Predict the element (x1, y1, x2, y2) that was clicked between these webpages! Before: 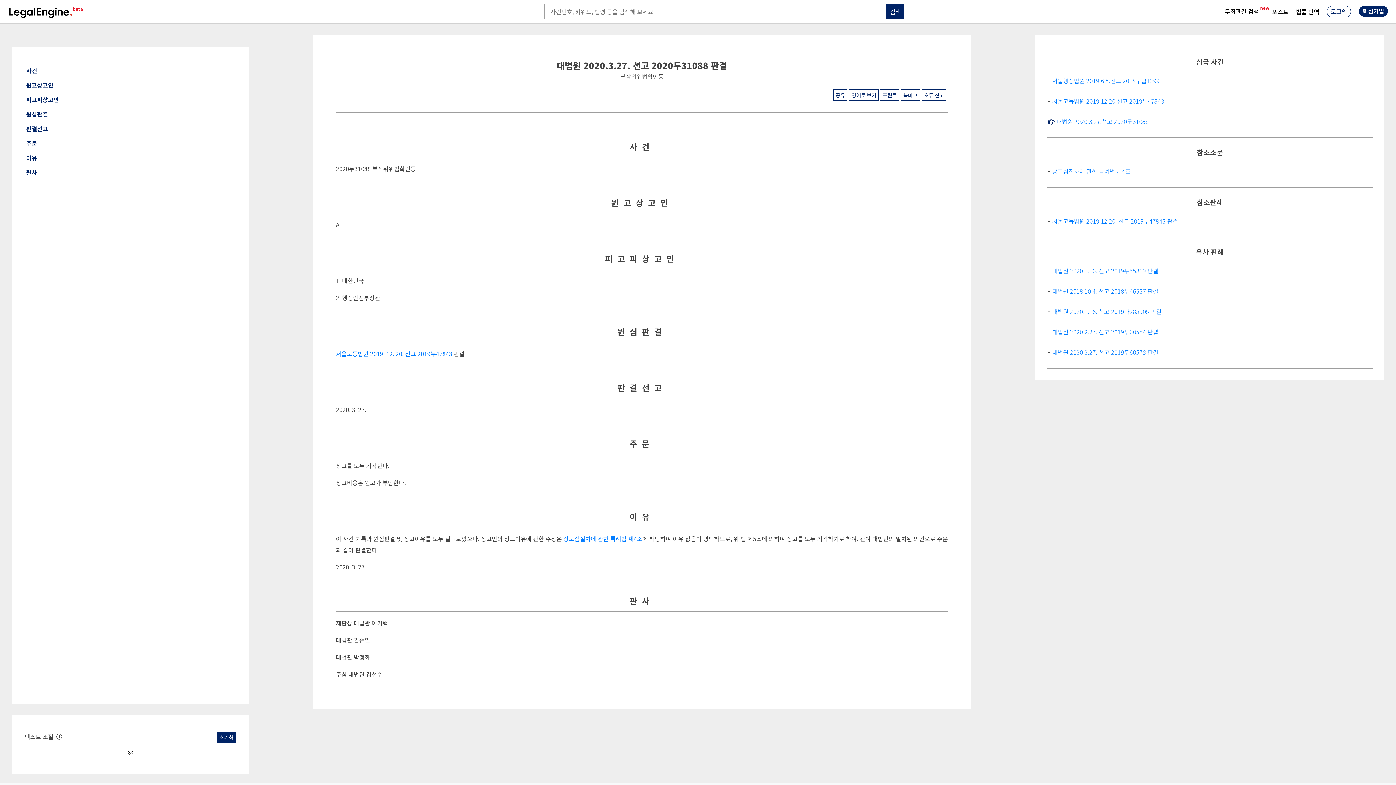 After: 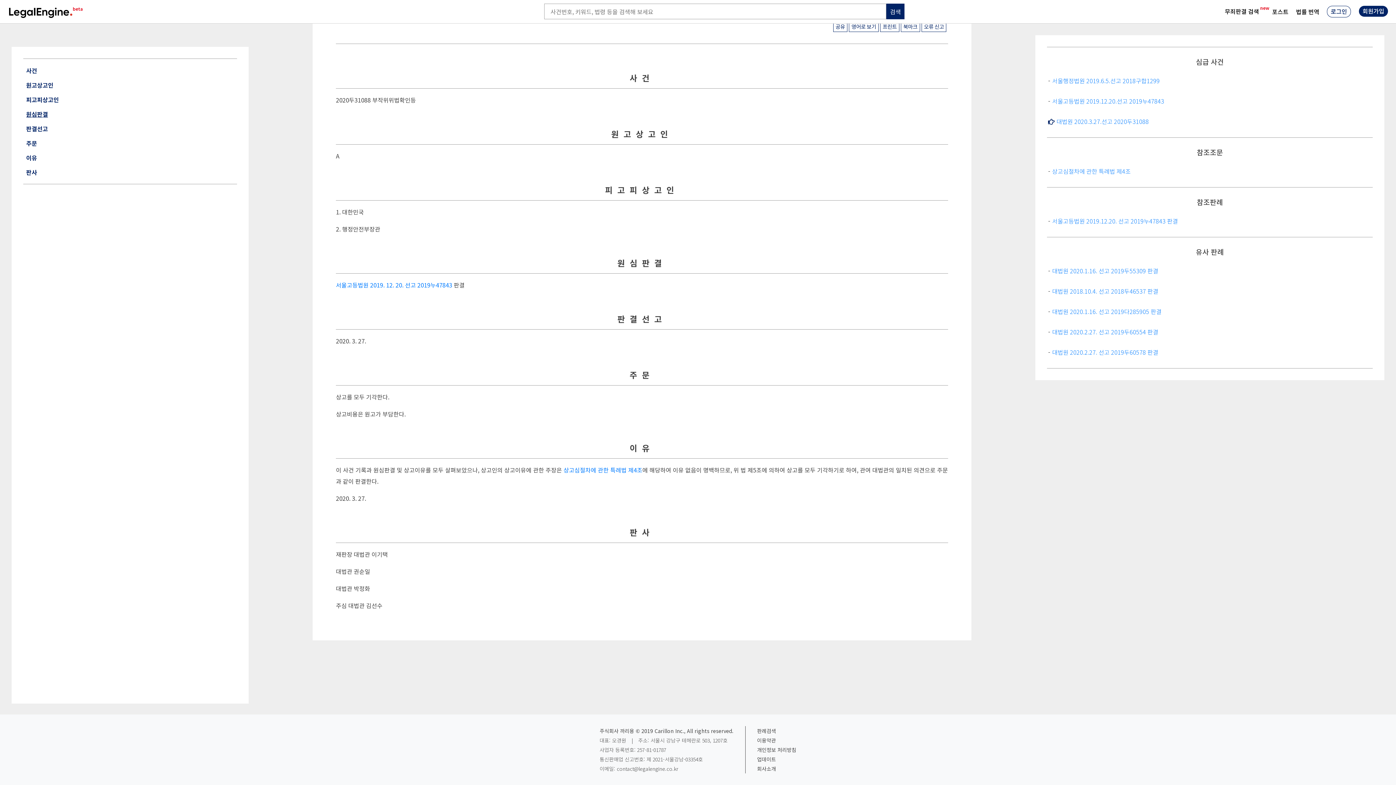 Action: bbox: (26, 109, 48, 118) label: 원심판결